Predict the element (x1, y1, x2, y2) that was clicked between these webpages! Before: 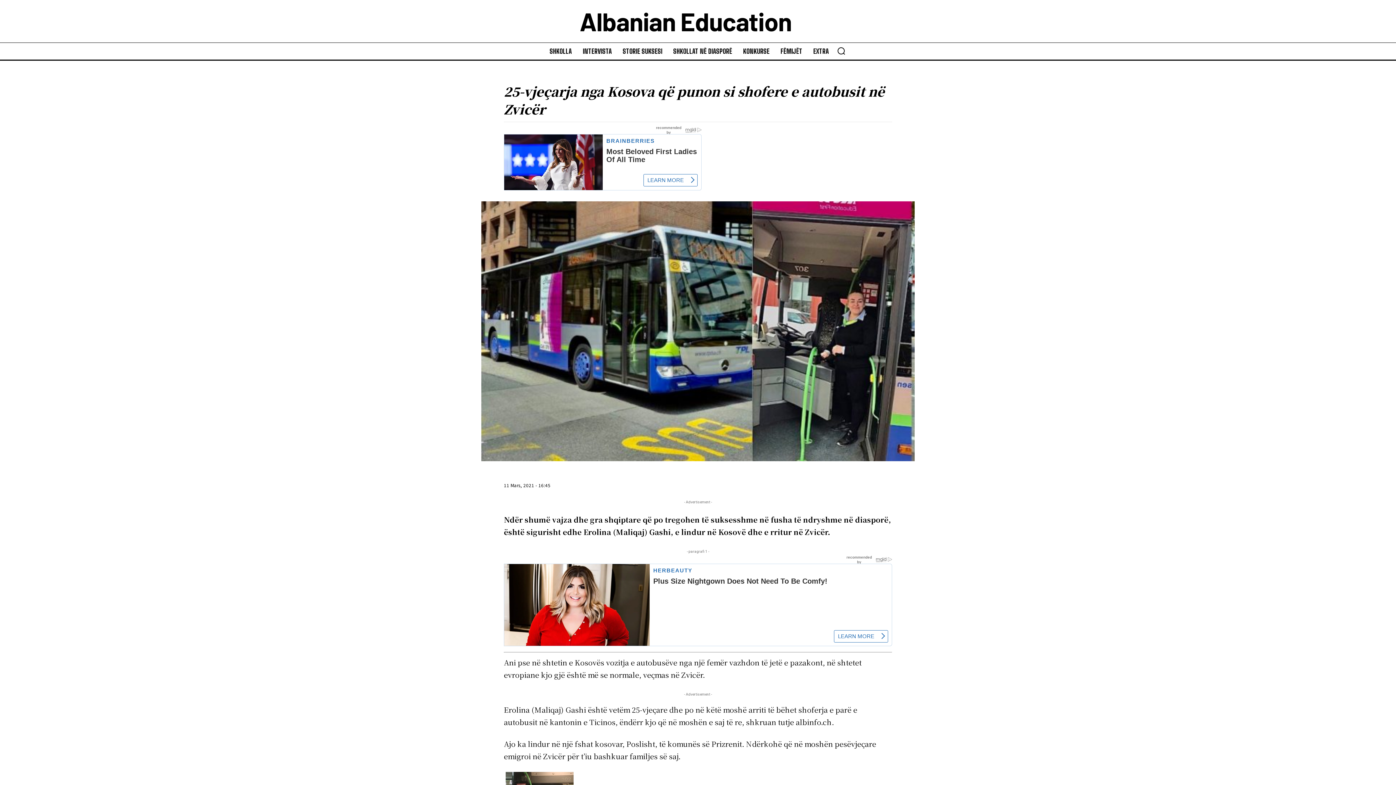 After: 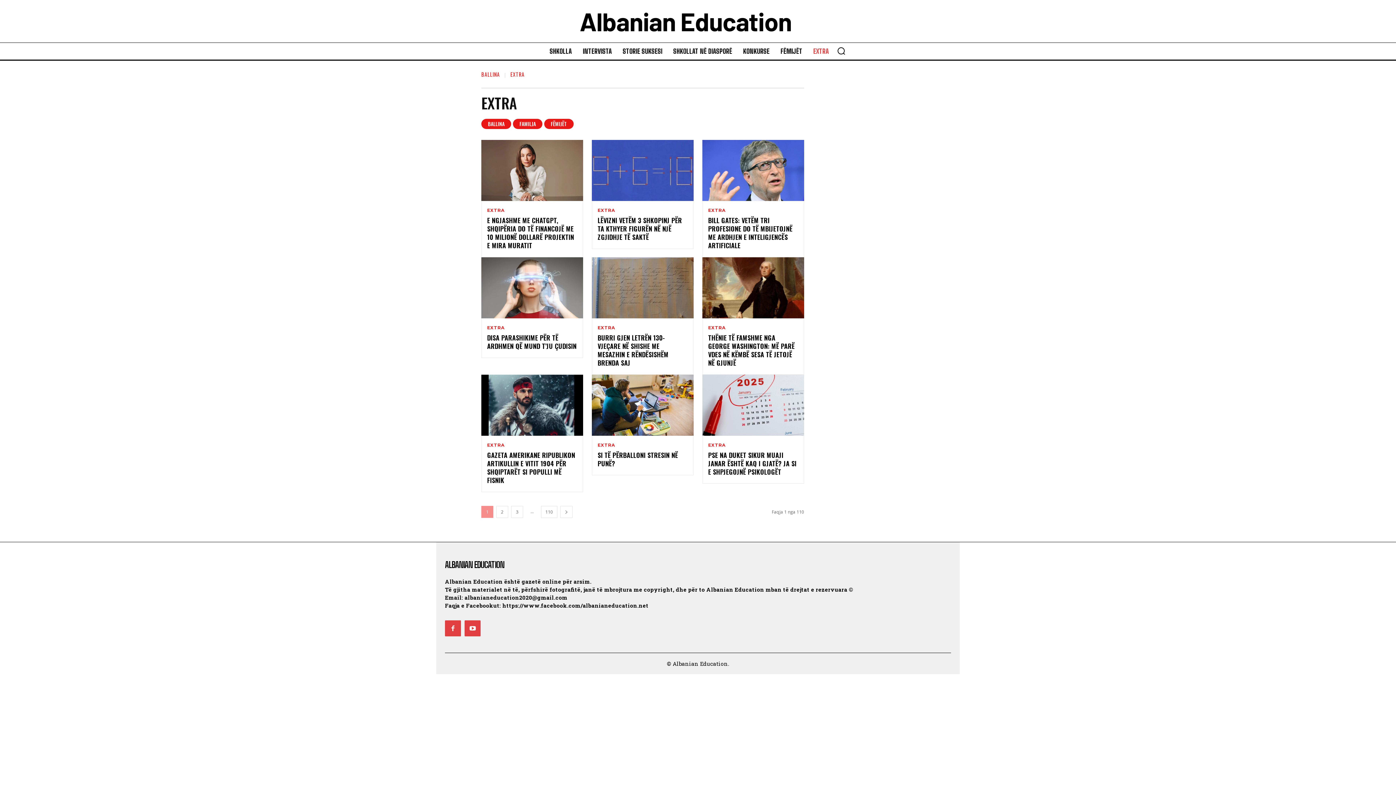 Action: label: EXTRA bbox: (809, 42, 832, 60)